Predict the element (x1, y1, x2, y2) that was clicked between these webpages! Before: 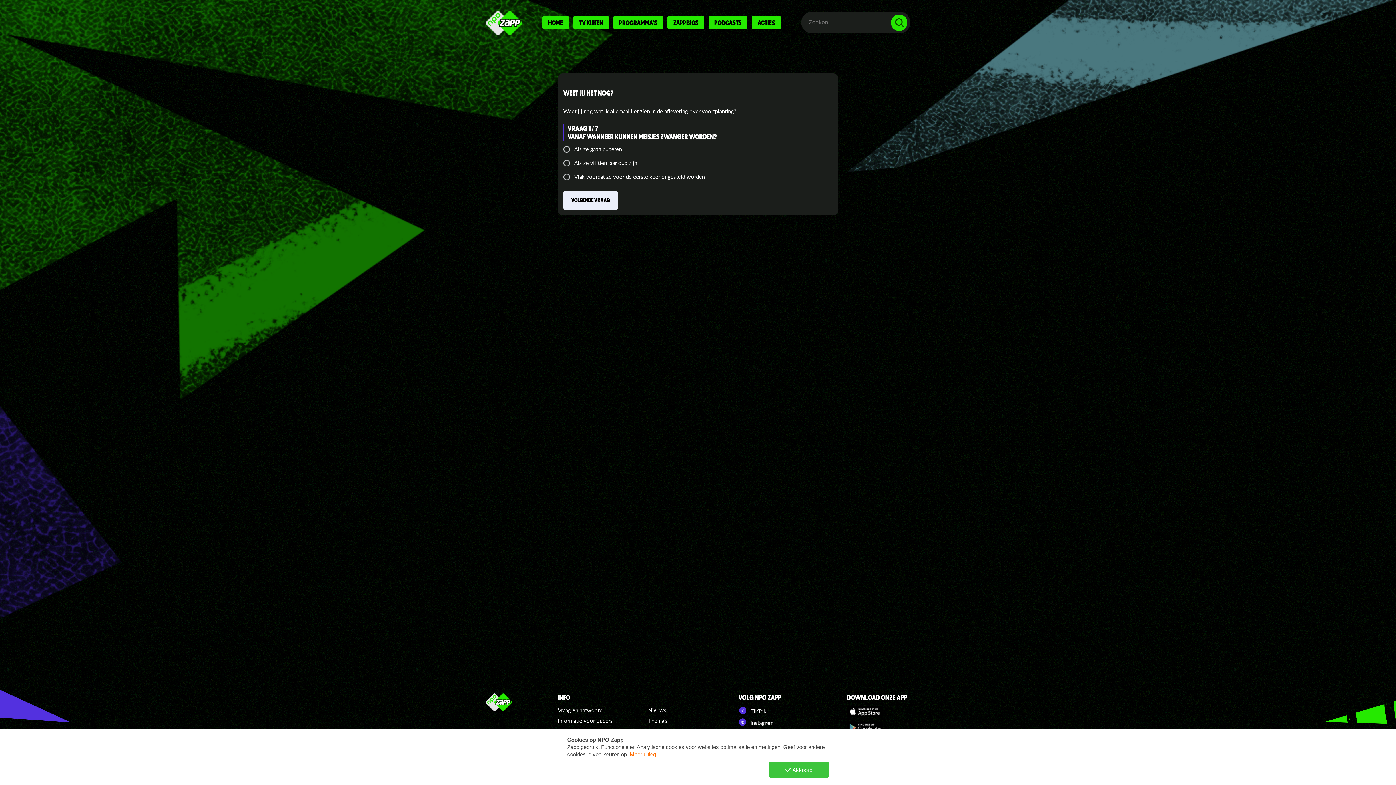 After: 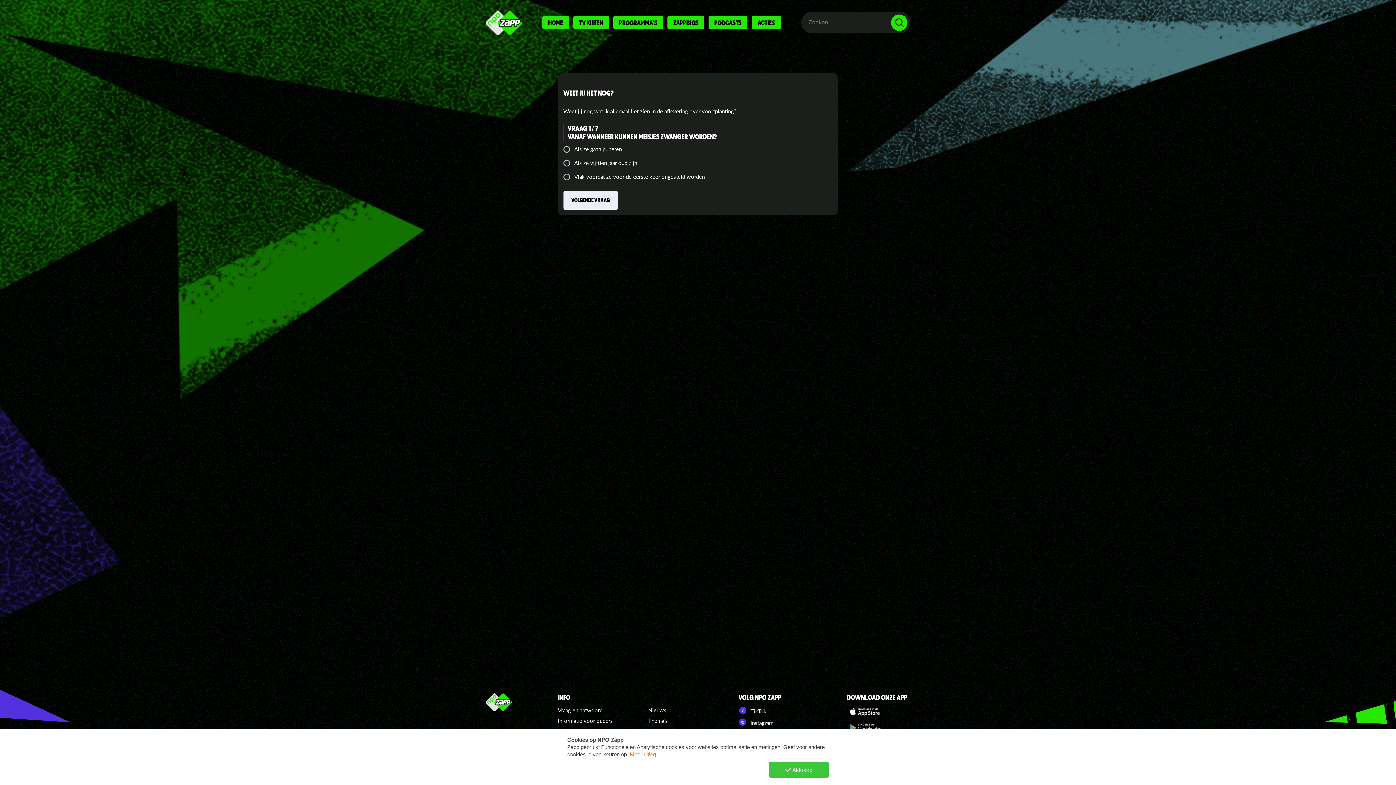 Action: bbox: (847, 705, 910, 720)